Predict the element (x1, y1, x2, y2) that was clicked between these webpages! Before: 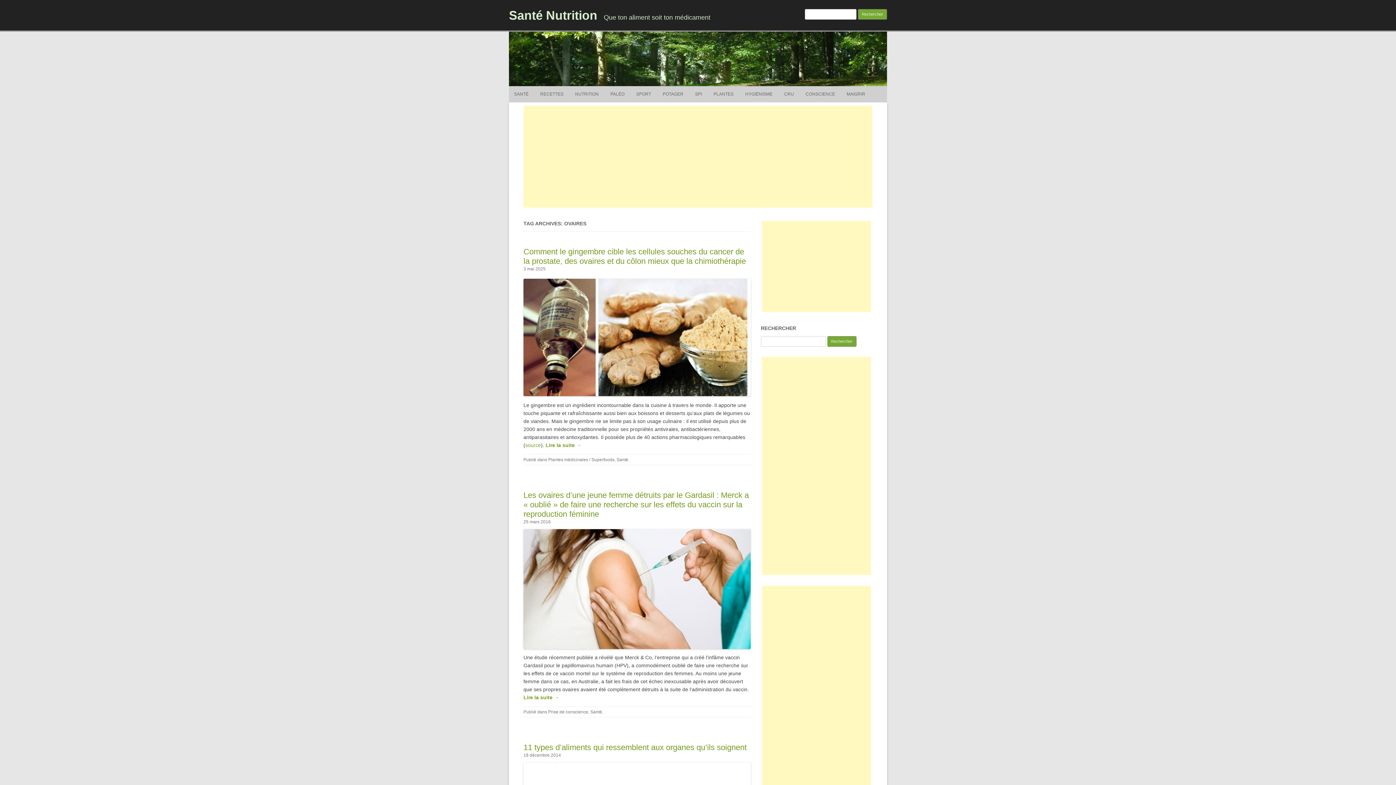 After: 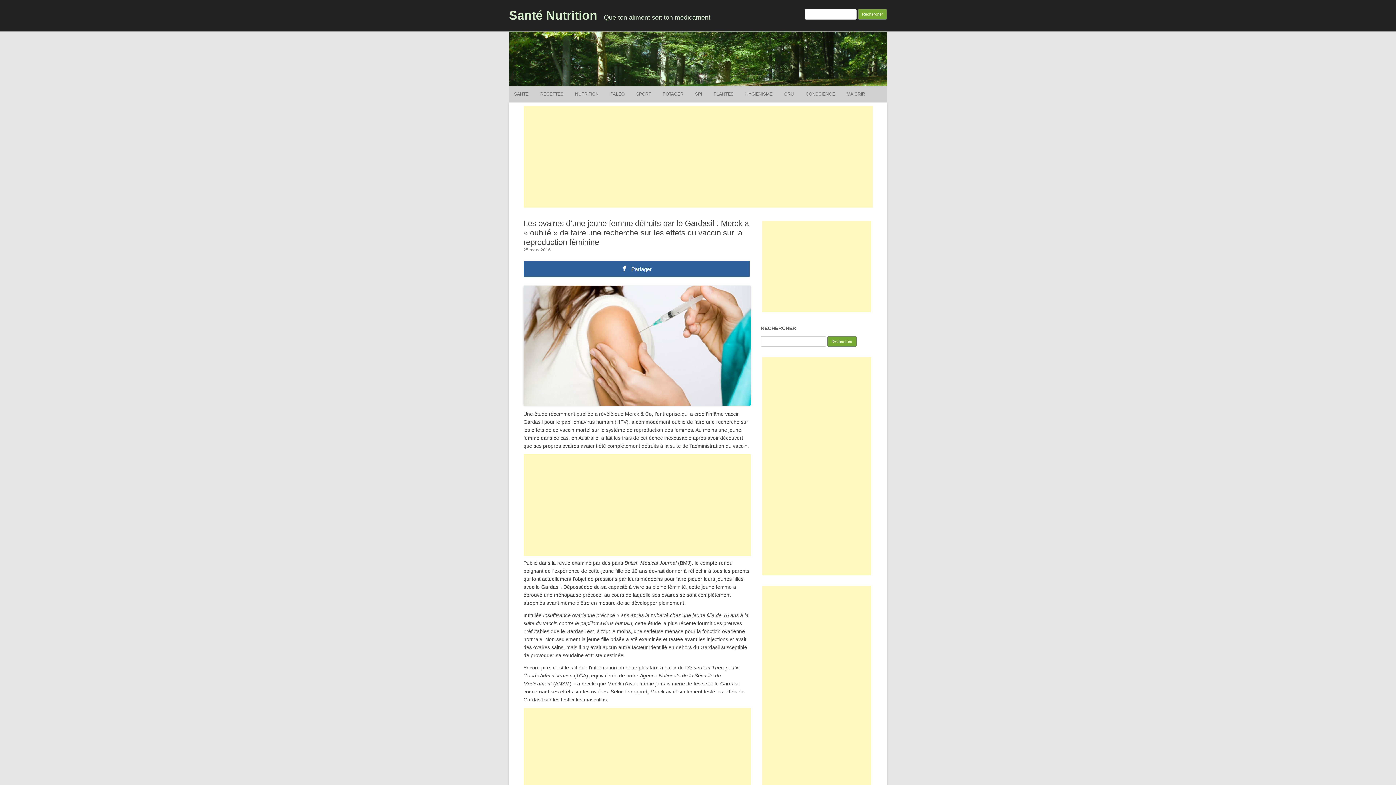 Action: label: Les ovaires d’une jeune femme détruits par le Gardasil : Merck a « oublié » de faire une recherche sur les effets du vaccin sur la reproduction féminine bbox: (523, 490, 749, 518)